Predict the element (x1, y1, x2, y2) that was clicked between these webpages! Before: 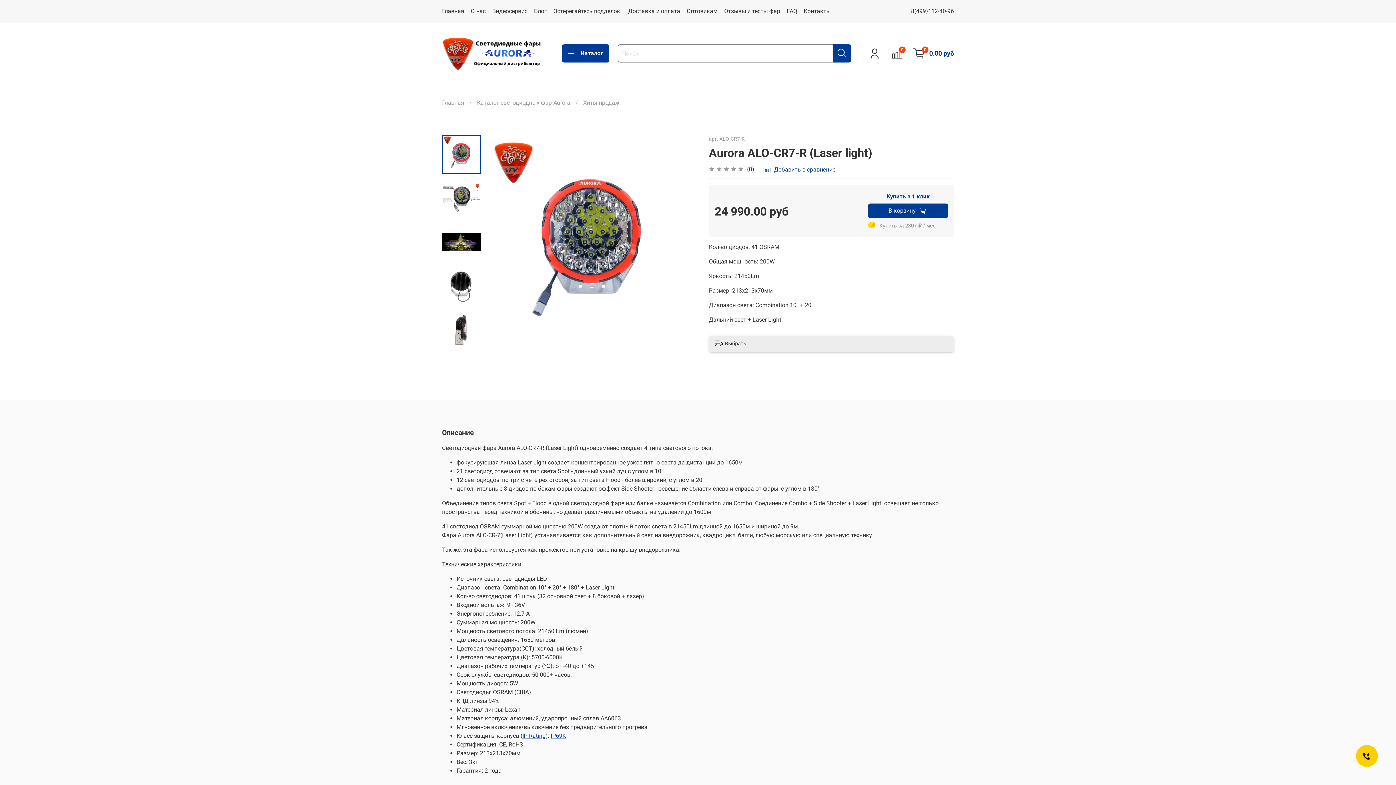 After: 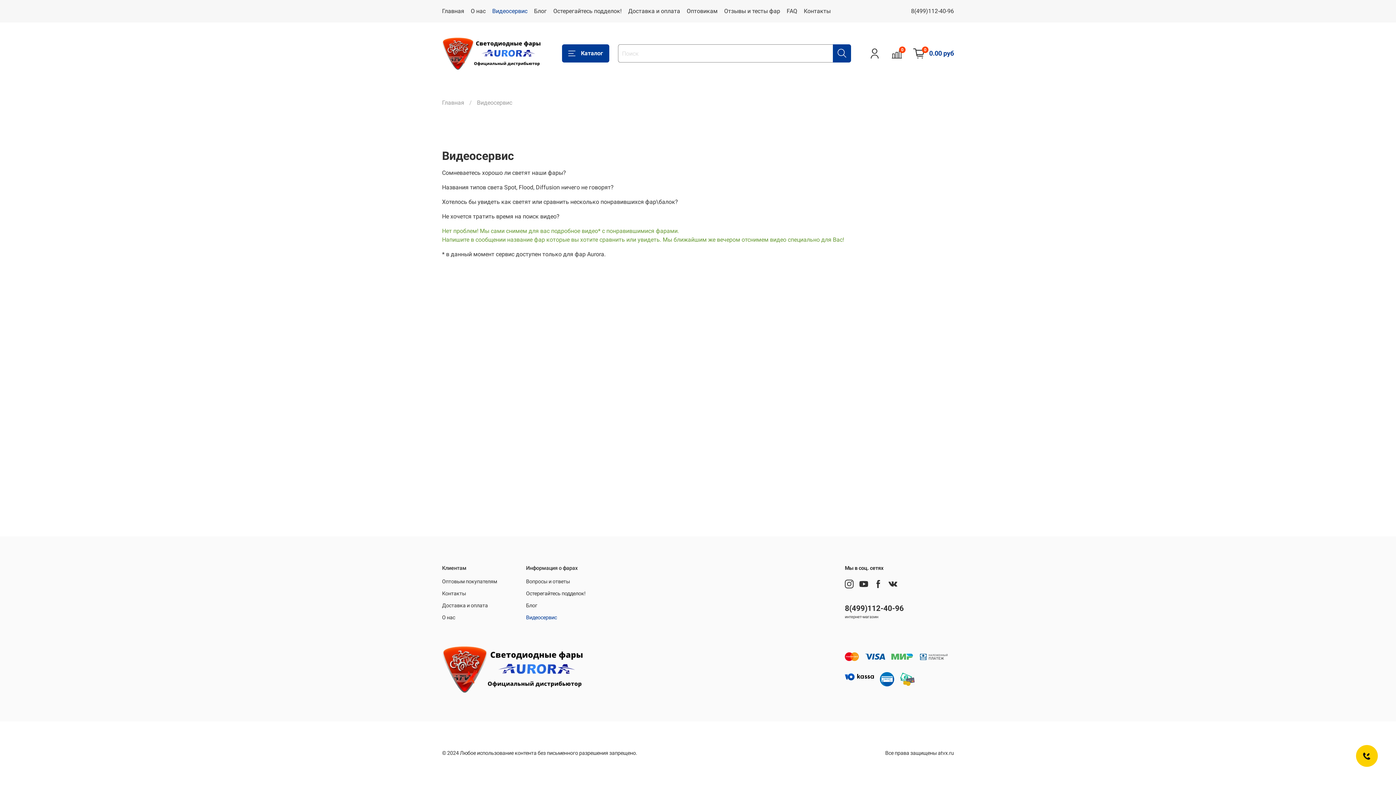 Action: label: Видеосервис bbox: (492, 7, 527, 14)